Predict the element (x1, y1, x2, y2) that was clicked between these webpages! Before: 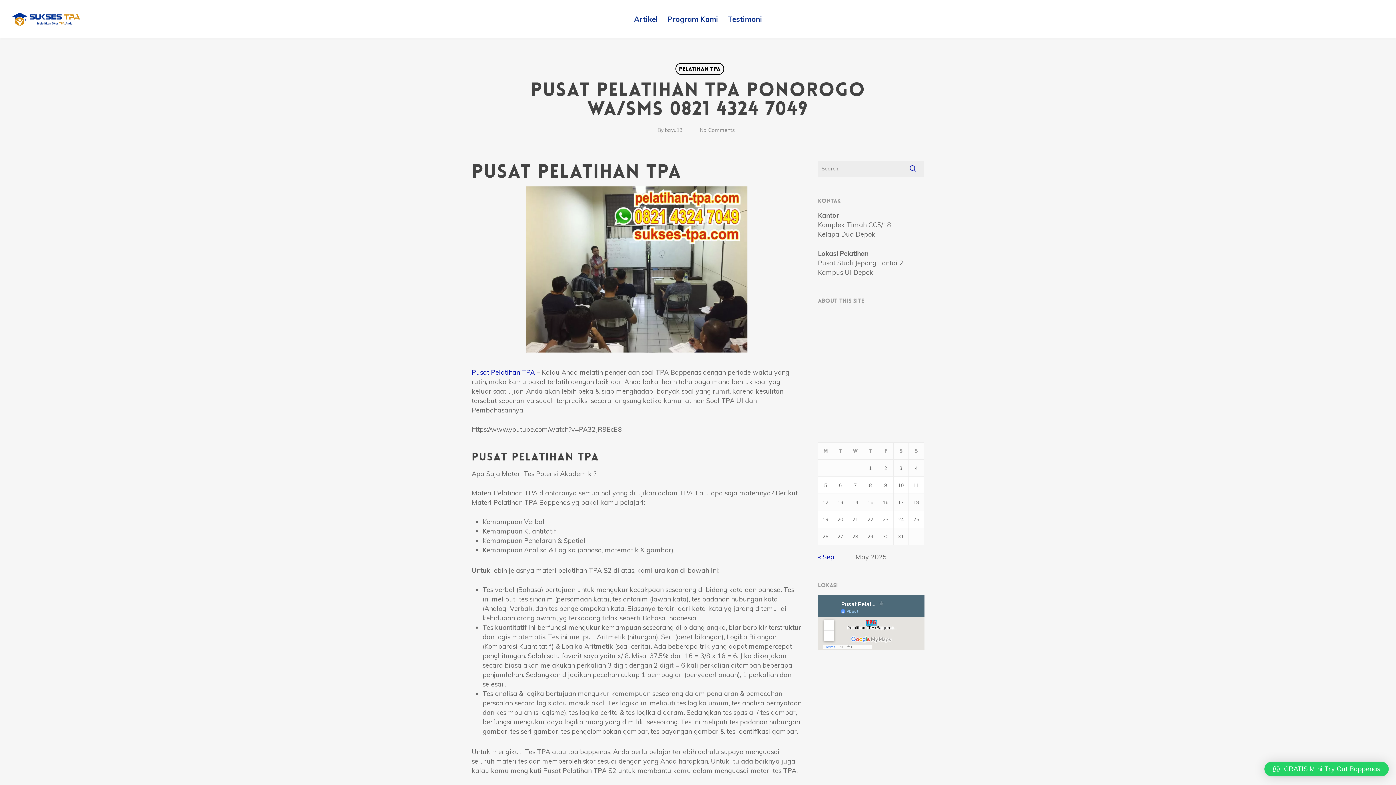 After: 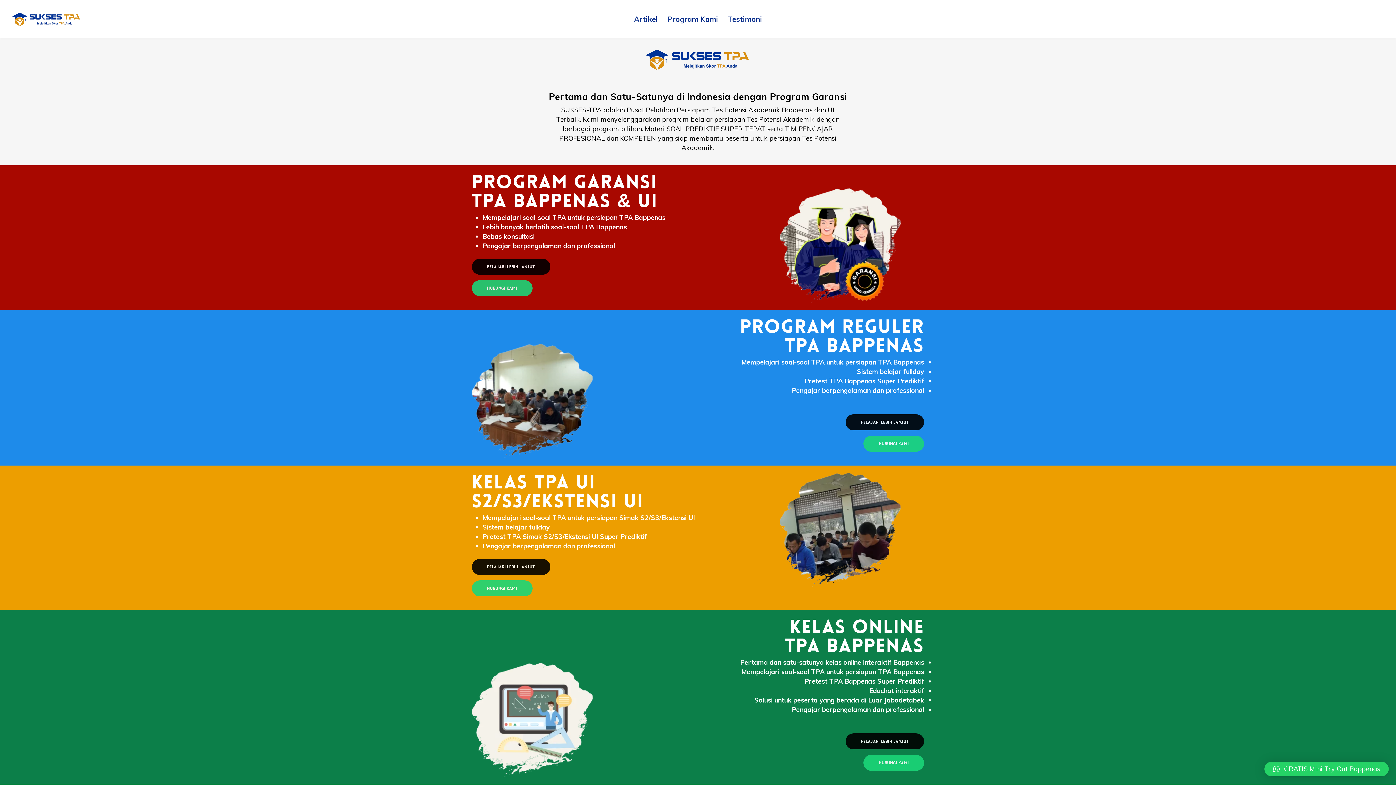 Action: bbox: (10, 10, 82, 28)